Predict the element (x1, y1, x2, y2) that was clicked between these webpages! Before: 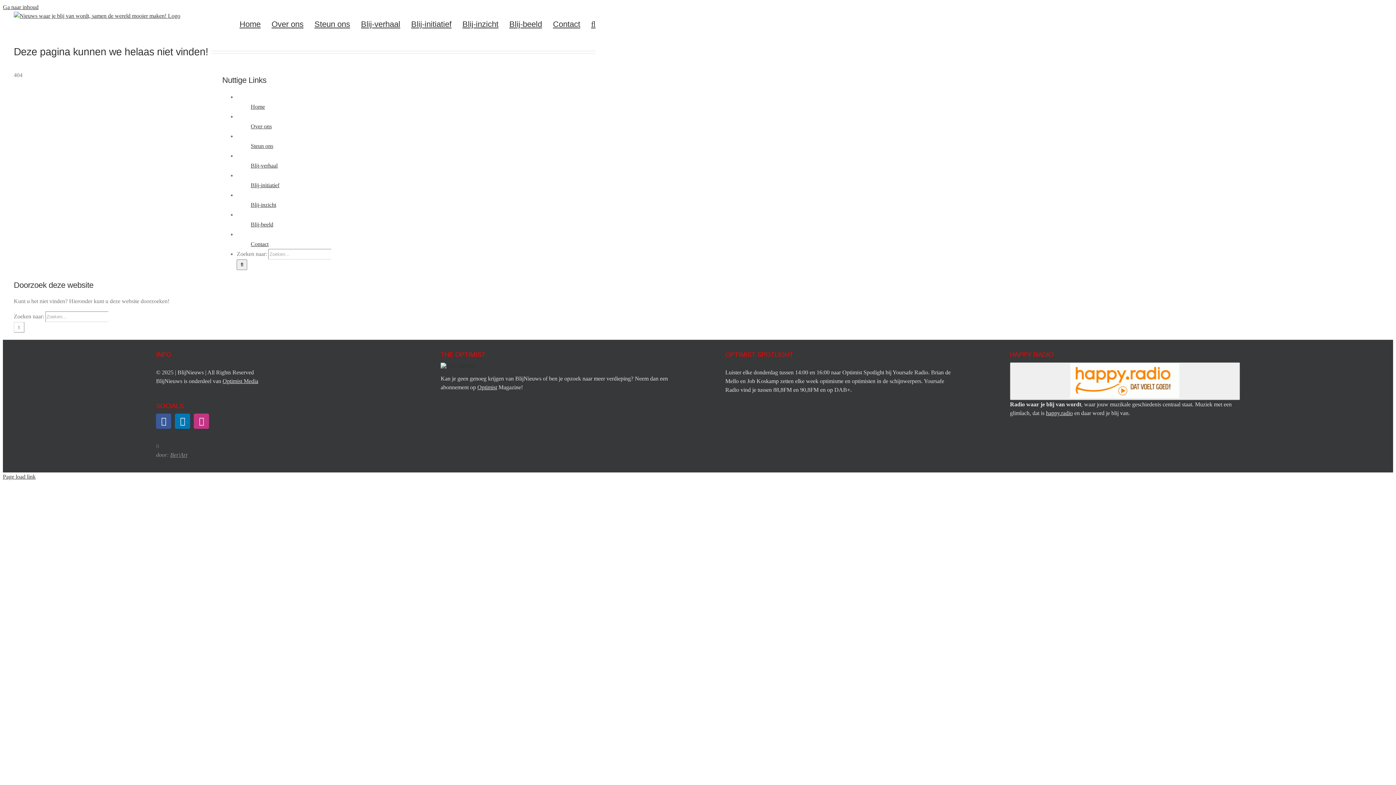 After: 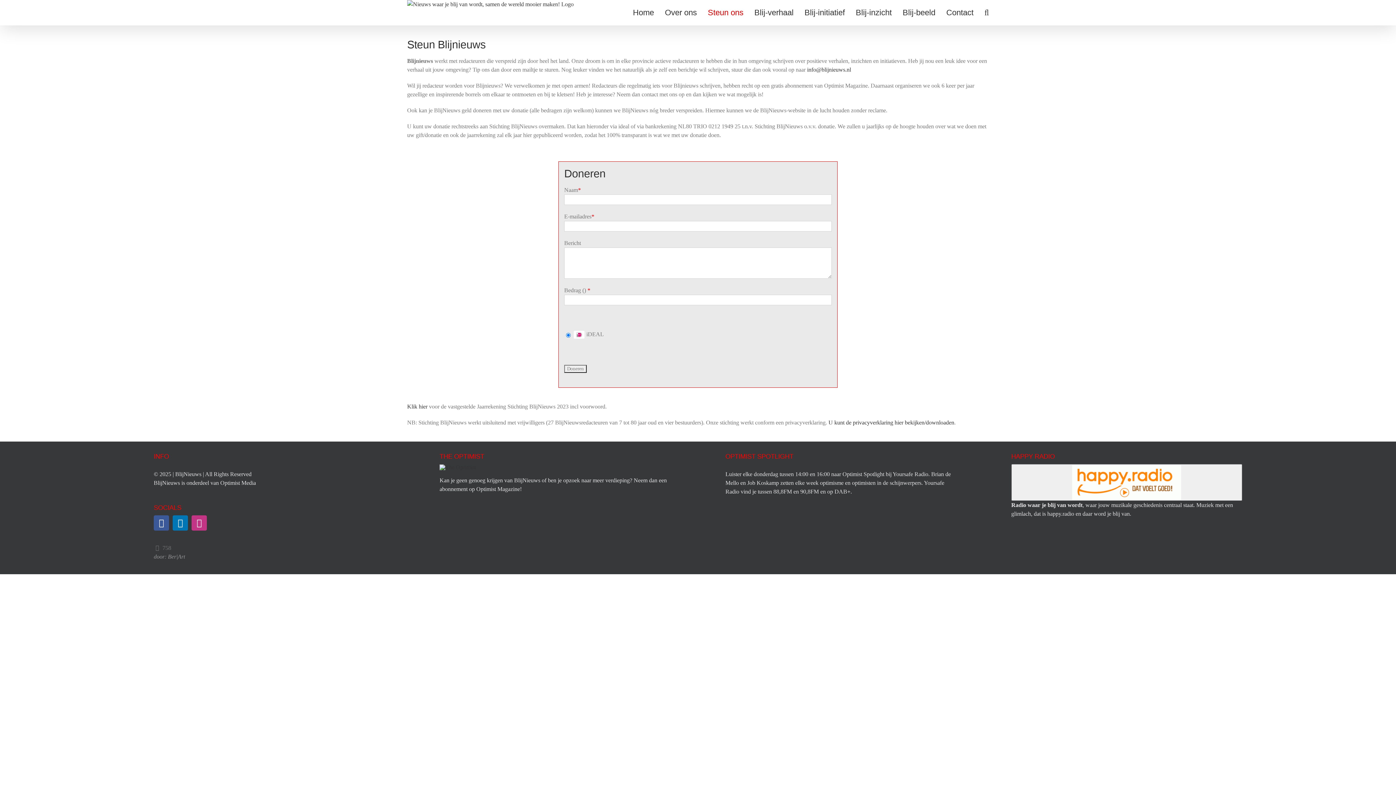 Action: bbox: (314, 11, 350, 37) label: Steun ons